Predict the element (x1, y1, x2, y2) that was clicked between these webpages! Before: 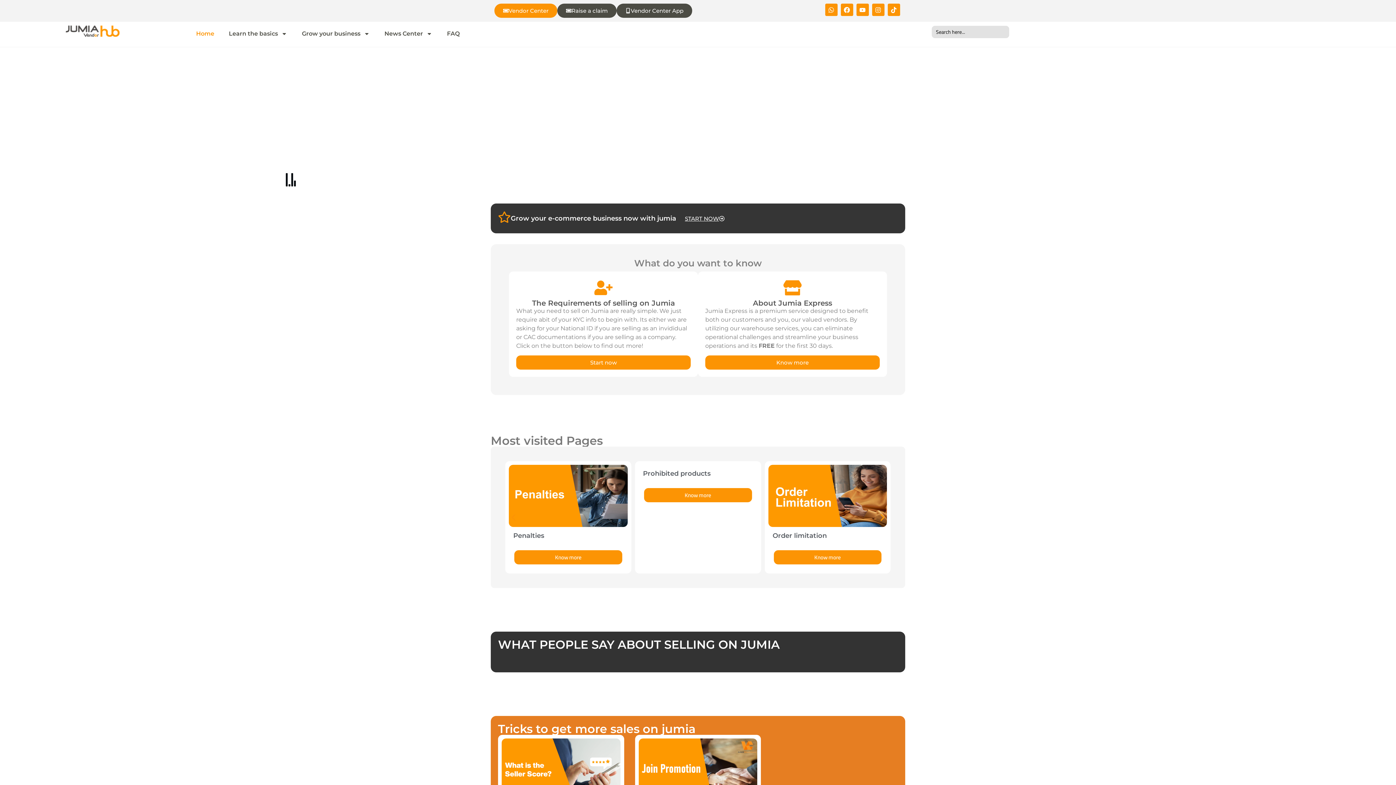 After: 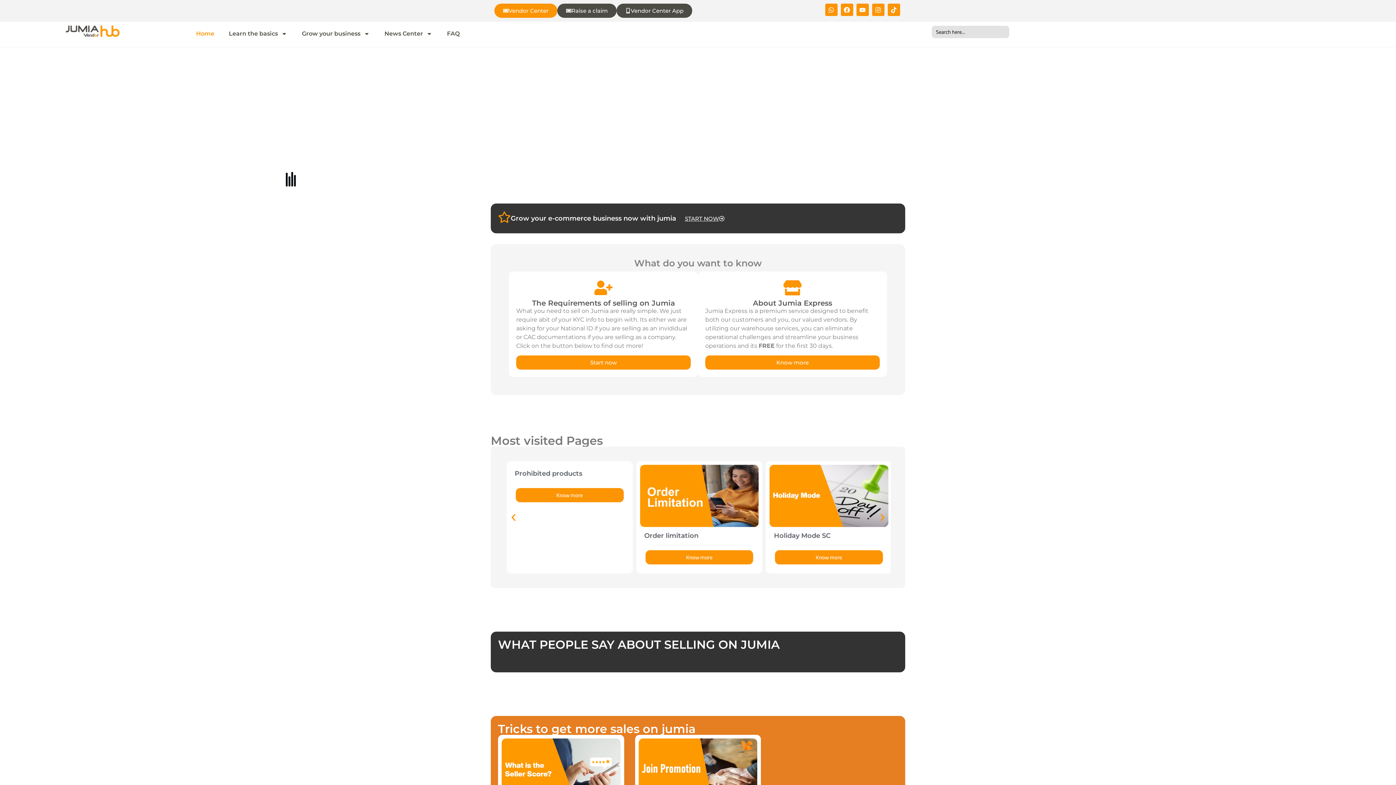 Action: bbox: (65, 25, 119, 36)